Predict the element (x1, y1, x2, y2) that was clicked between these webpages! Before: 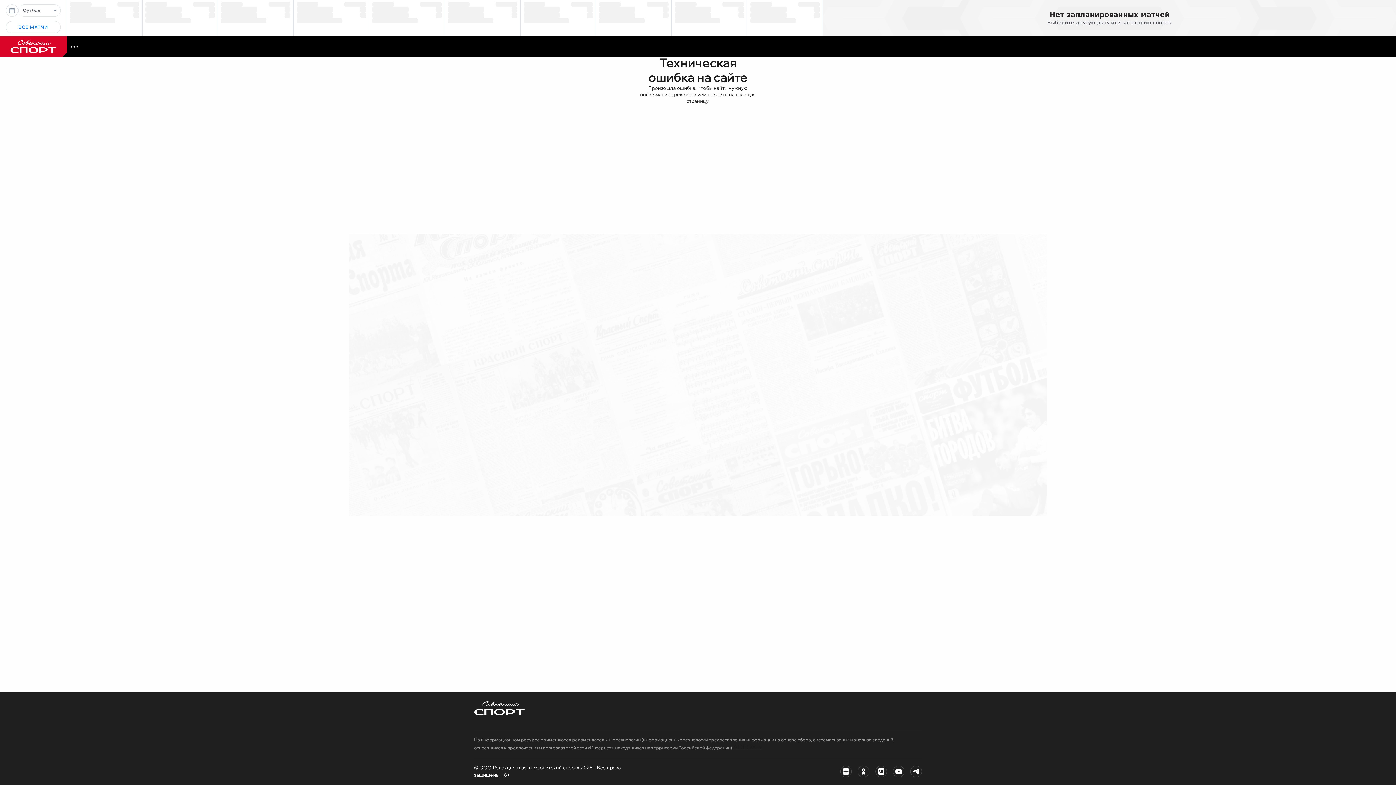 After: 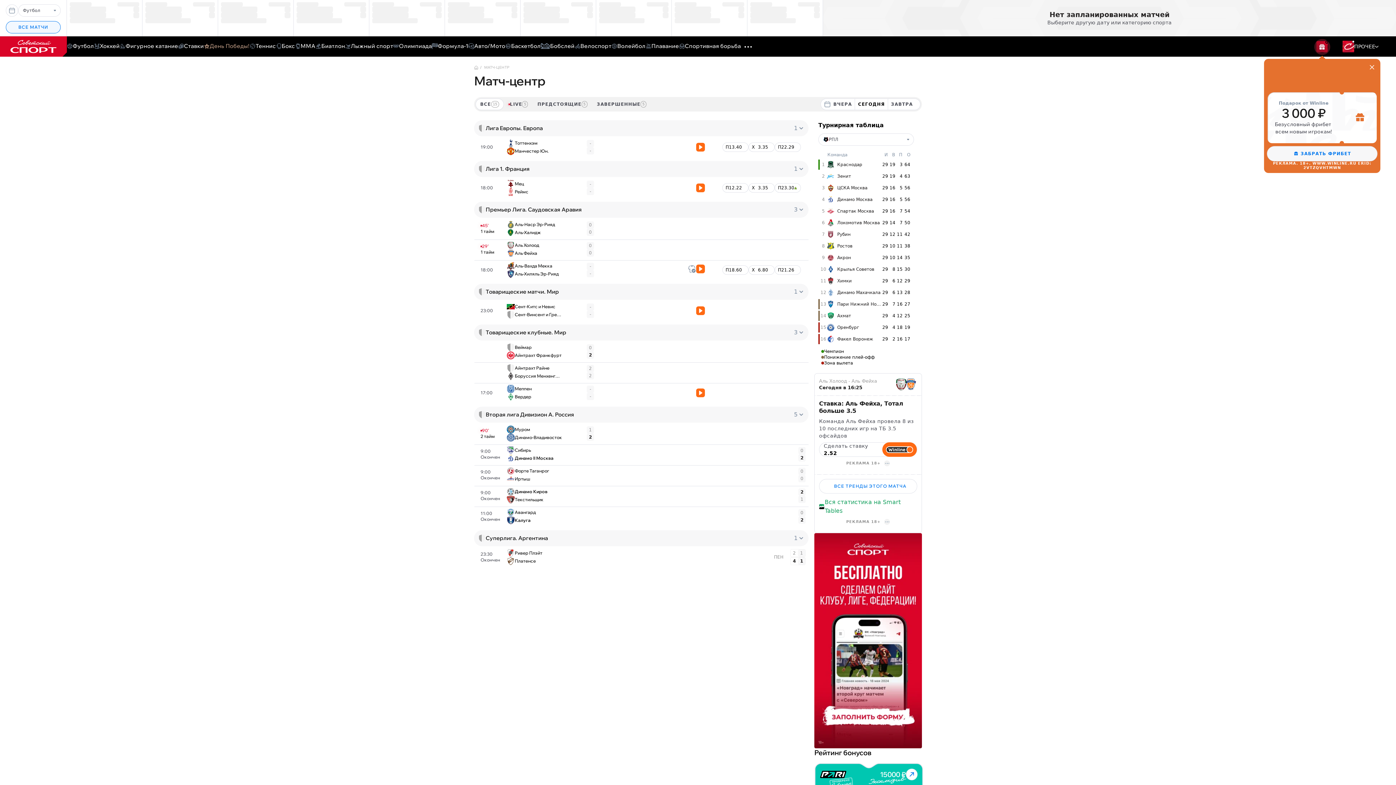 Action: label: ВСЕ МАТЧИ bbox: (5, 21, 60, 33)